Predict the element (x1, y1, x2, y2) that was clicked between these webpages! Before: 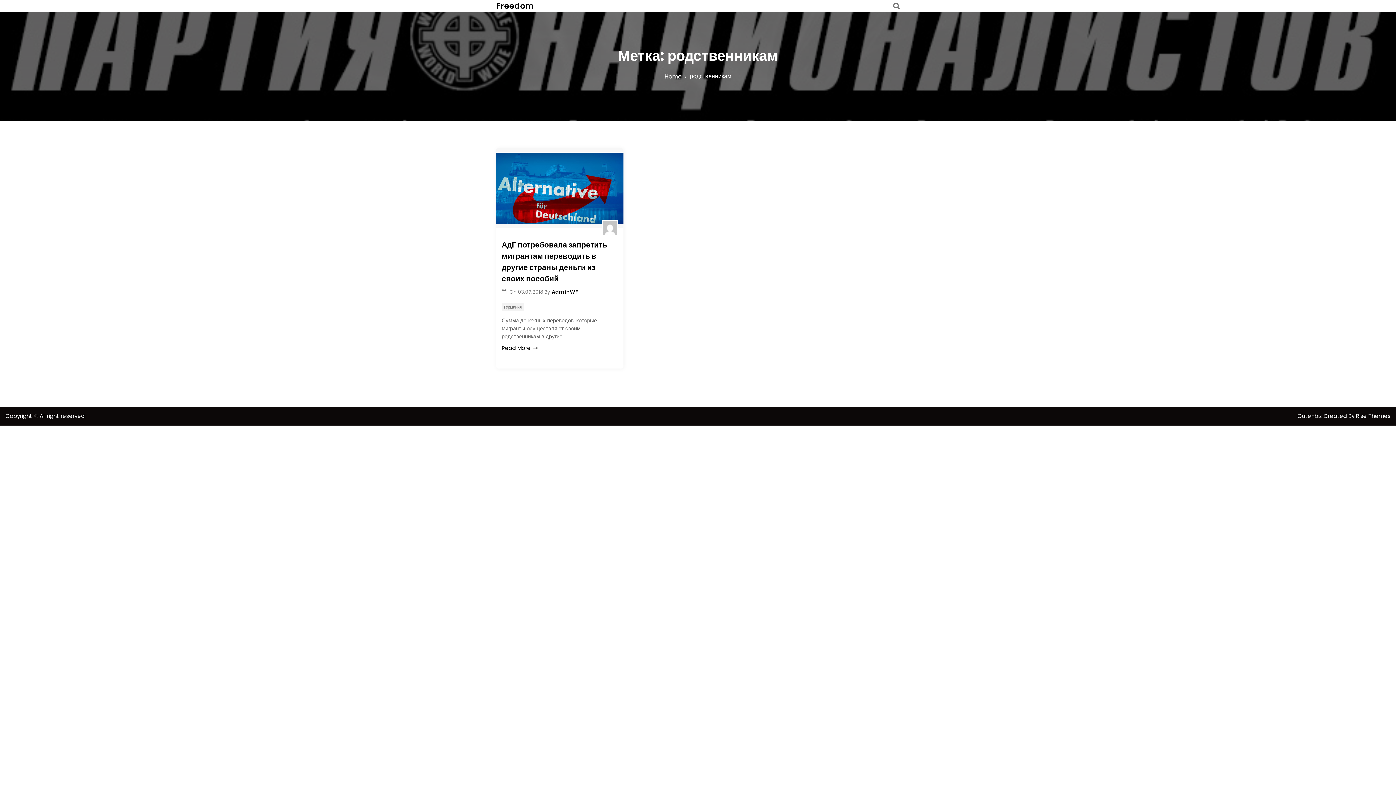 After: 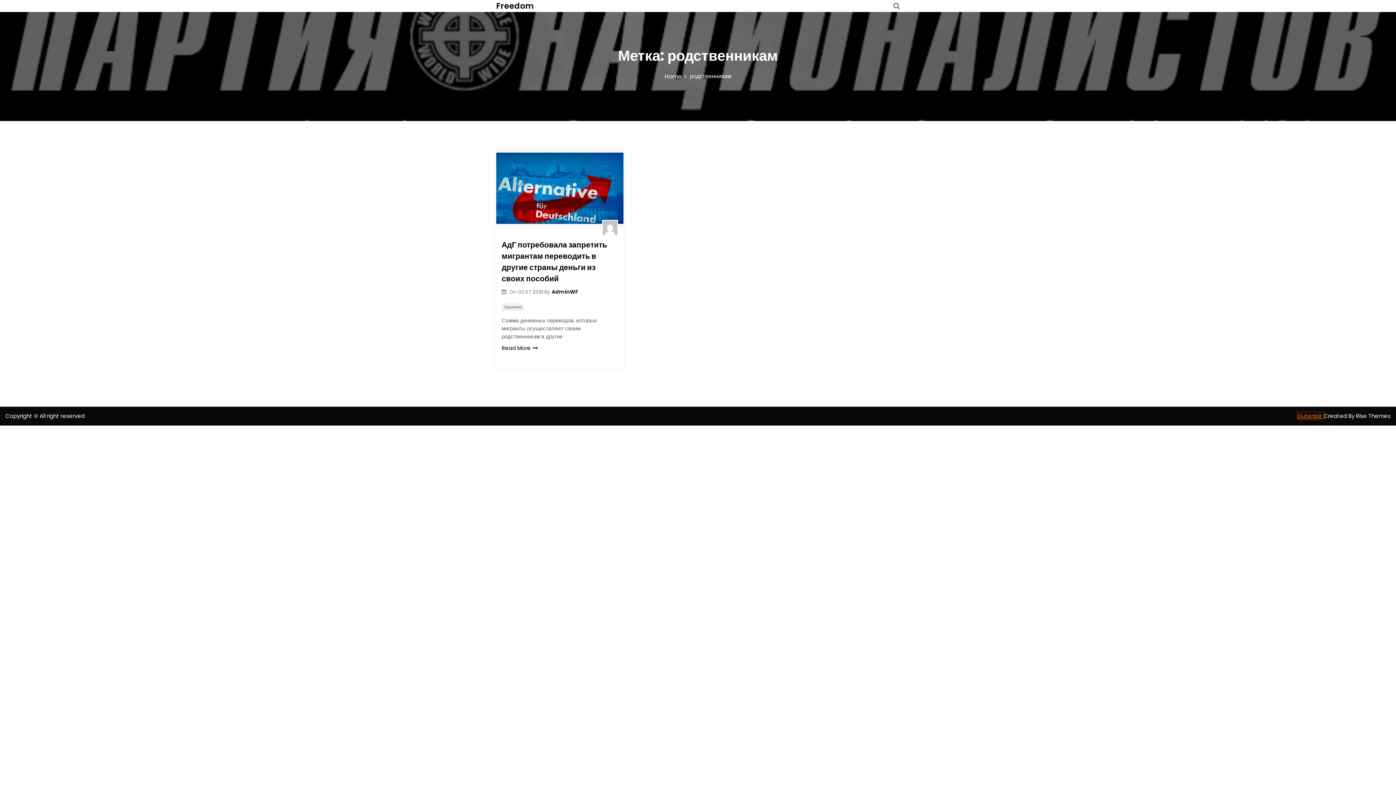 Action: bbox: (1297, 412, 1323, 420) label: Gutenbiz 